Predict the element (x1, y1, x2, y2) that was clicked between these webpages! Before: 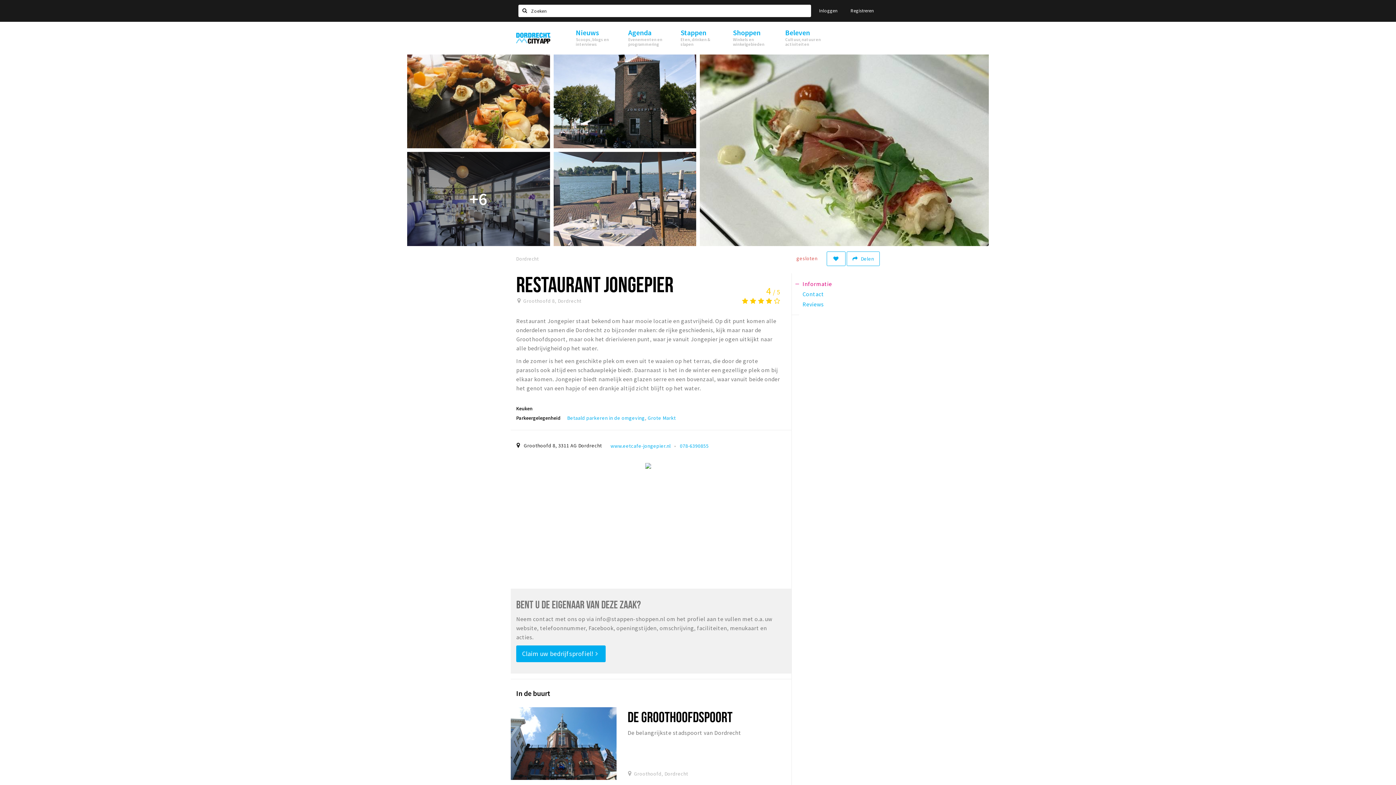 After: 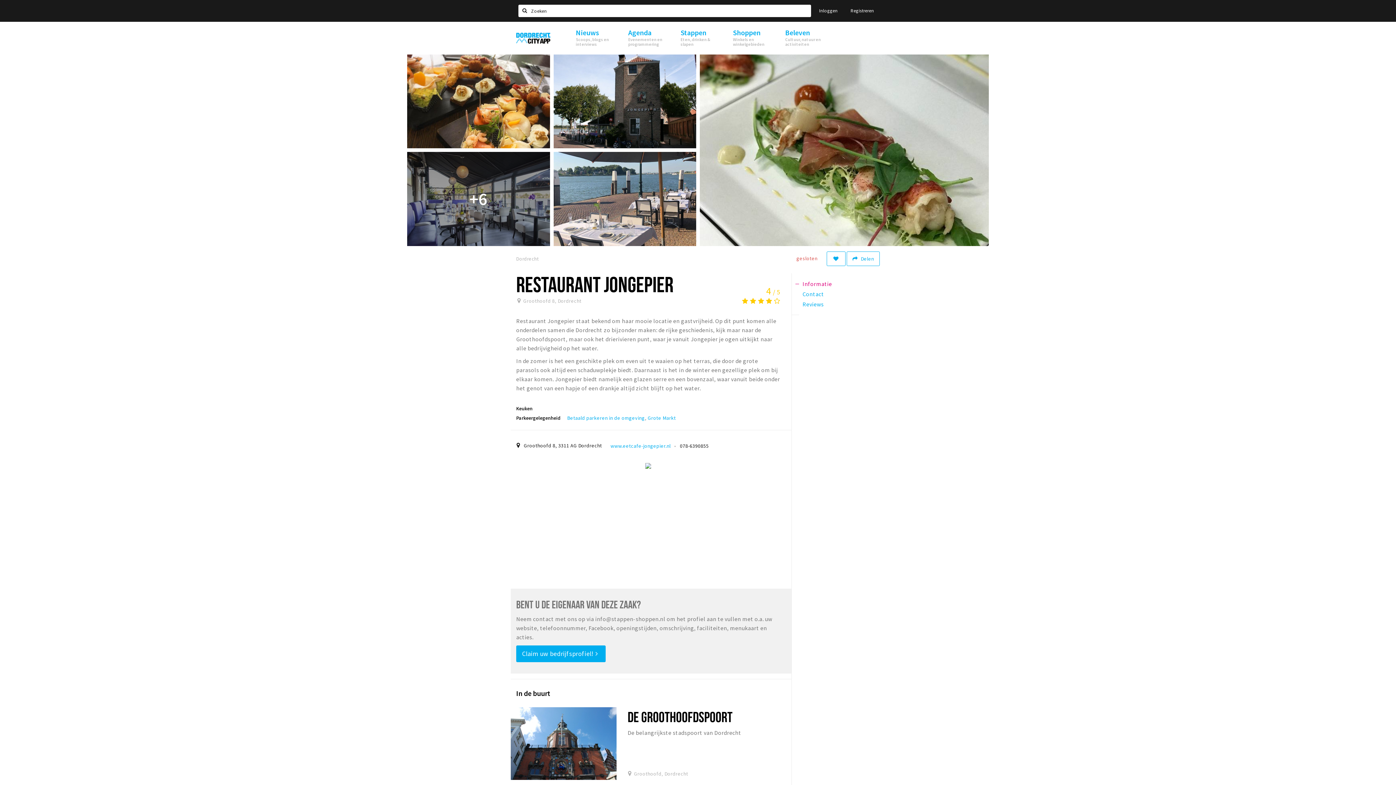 Action: label: 078-6390855 bbox: (680, 442, 708, 449)